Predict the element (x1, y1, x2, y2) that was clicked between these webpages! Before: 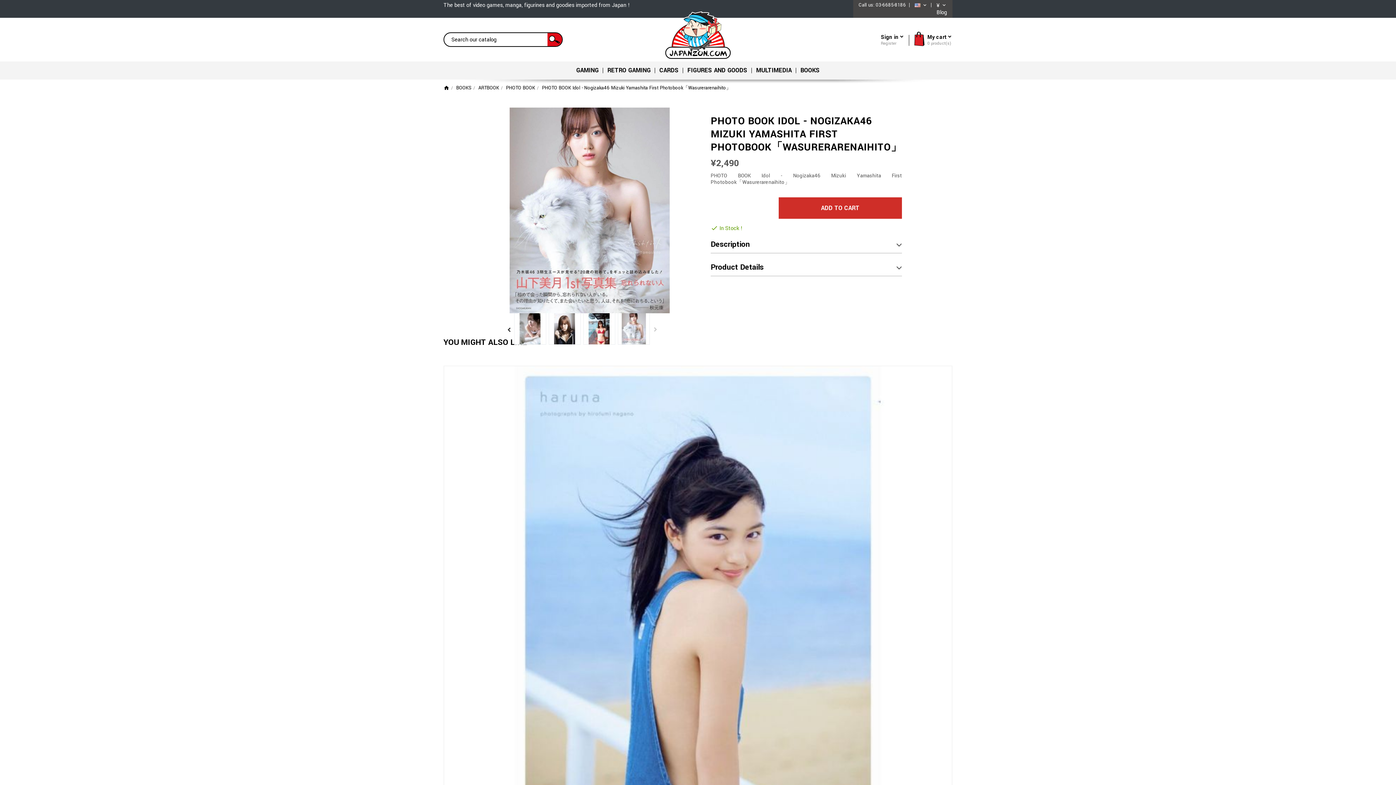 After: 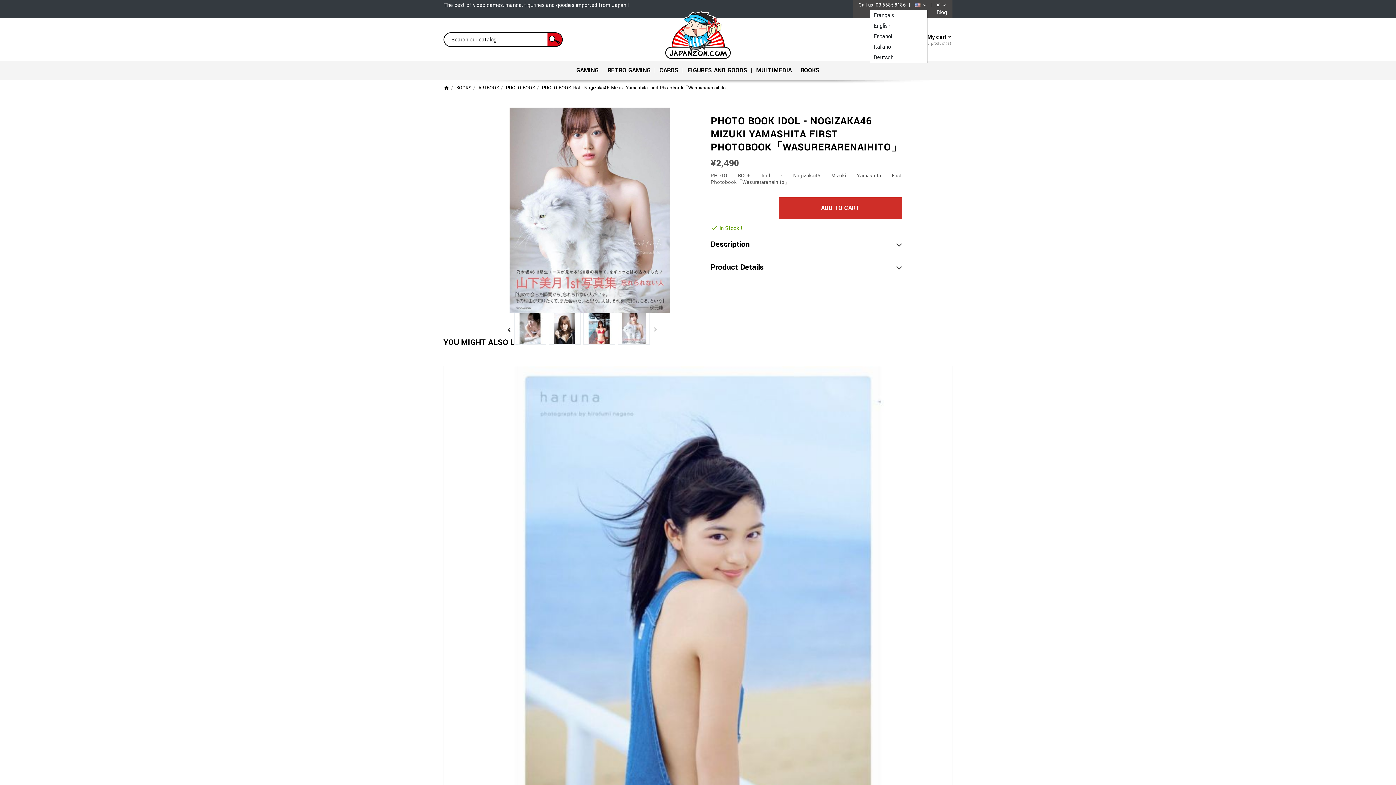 Action: bbox: (914, 1, 928, 9) label: Language dropdown